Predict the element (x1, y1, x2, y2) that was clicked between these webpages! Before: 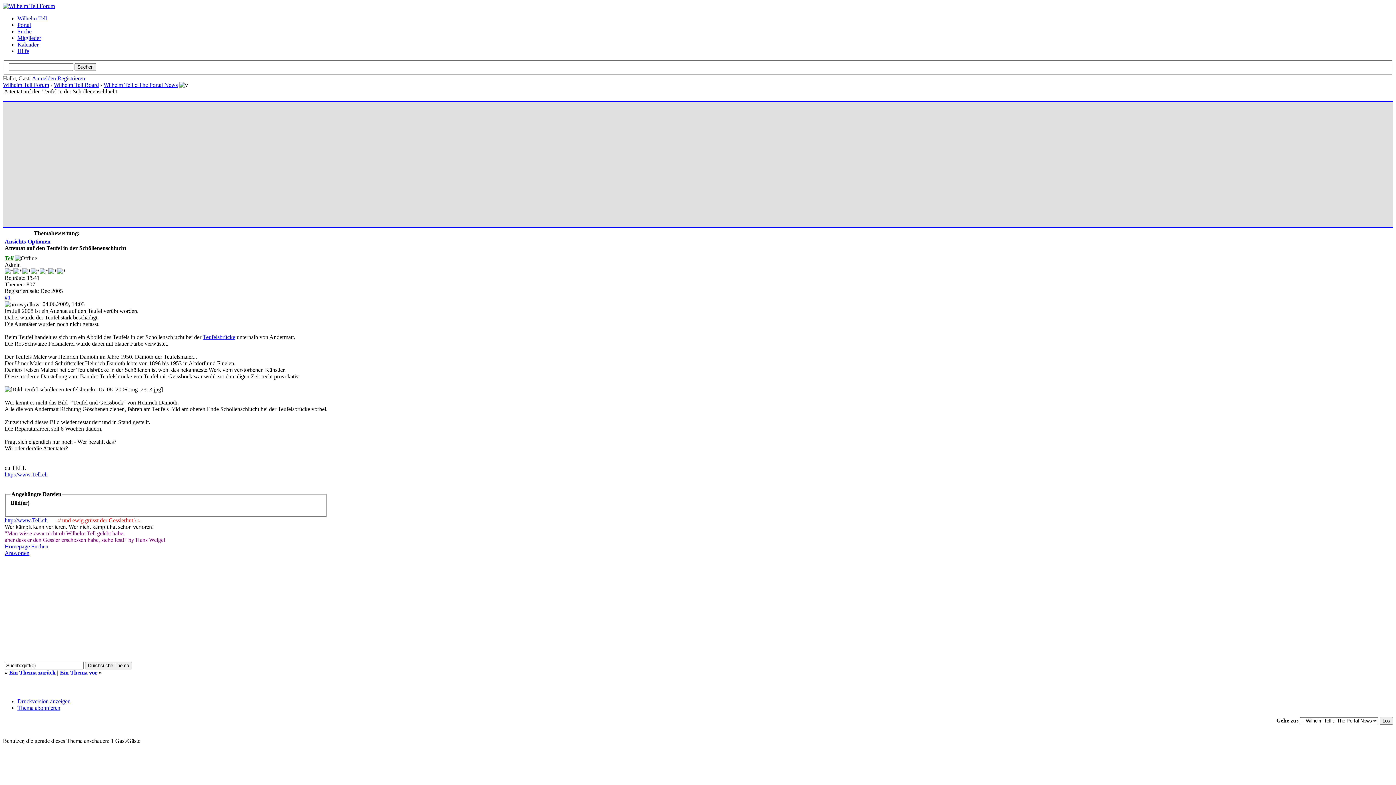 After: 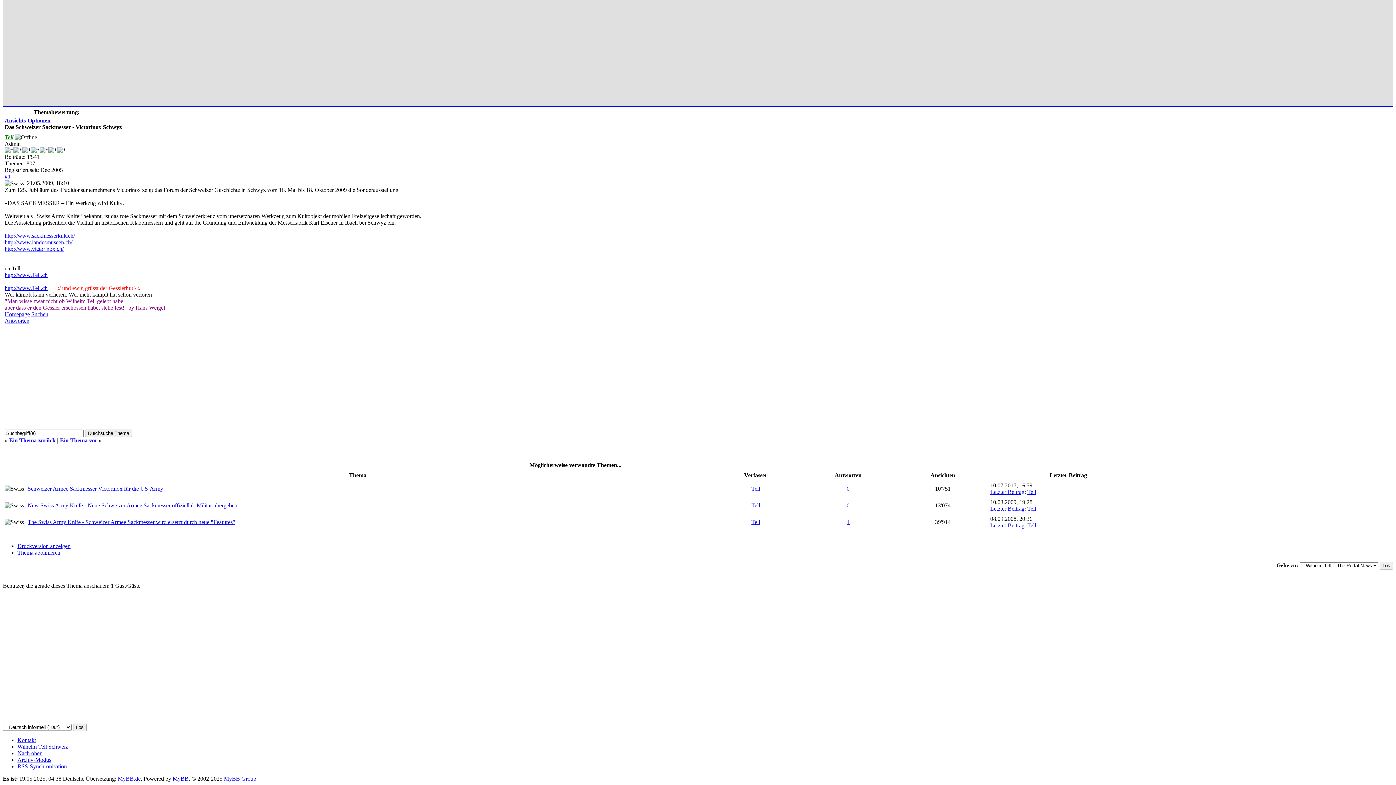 Action: bbox: (9, 669, 55, 675) label: Ein Thema zurück